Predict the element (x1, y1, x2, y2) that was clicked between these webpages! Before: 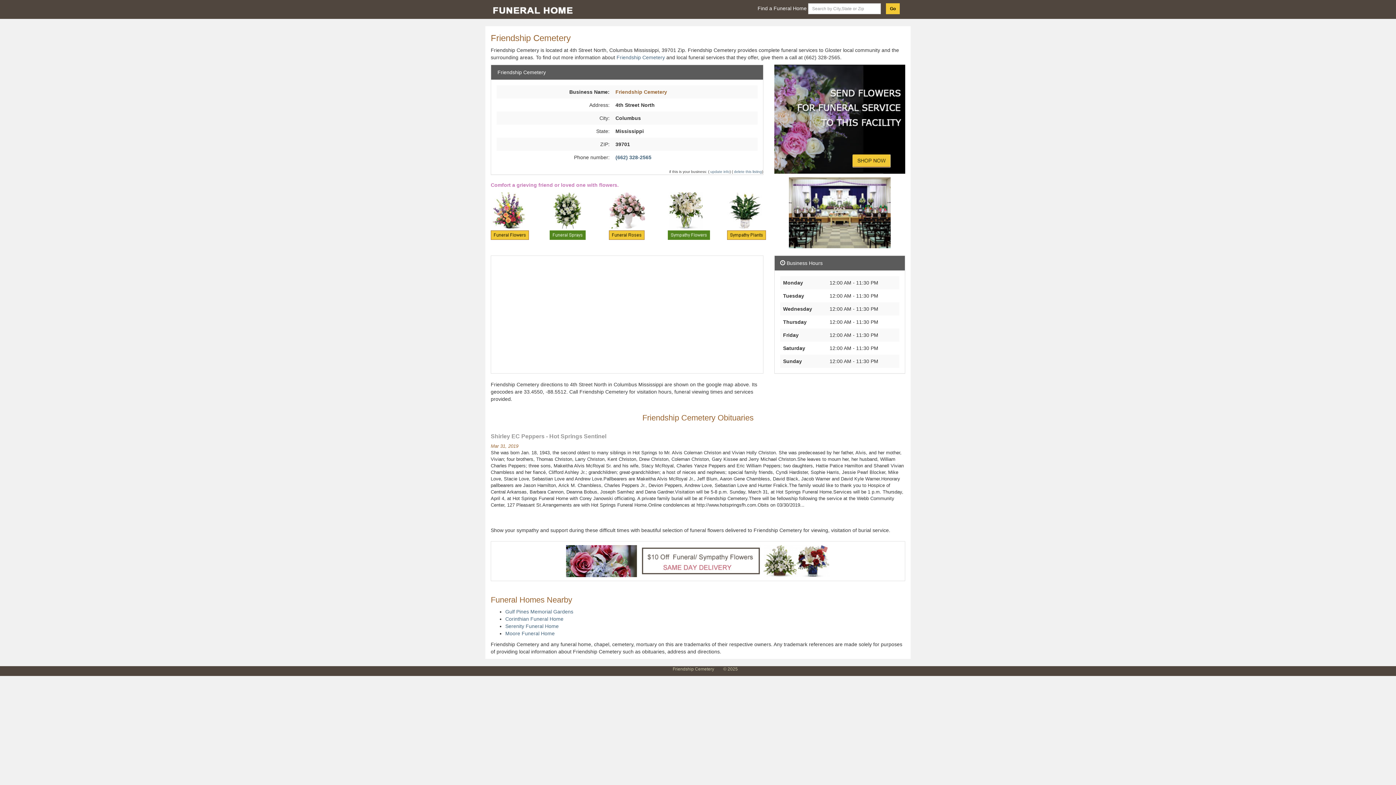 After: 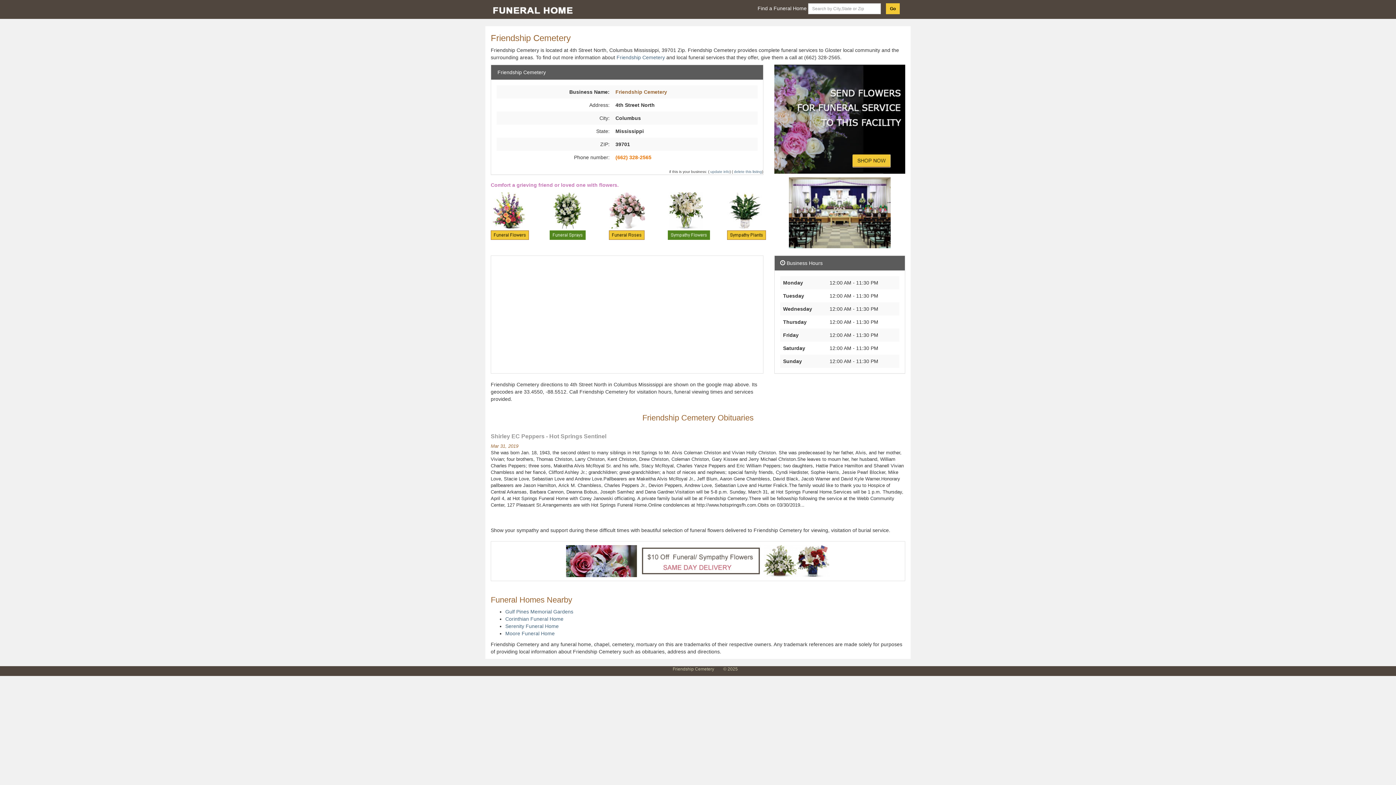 Action: label: (662) 328-2565 bbox: (615, 154, 651, 160)